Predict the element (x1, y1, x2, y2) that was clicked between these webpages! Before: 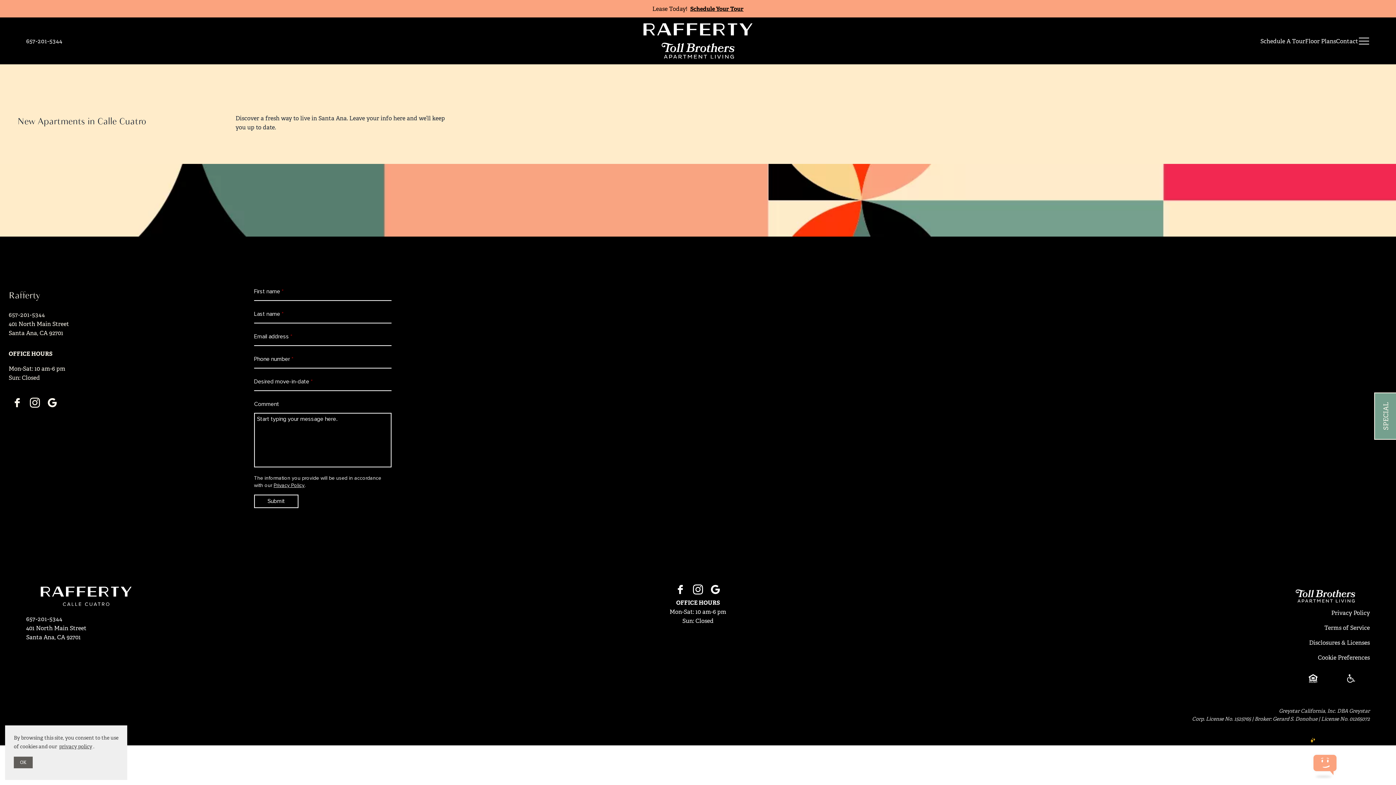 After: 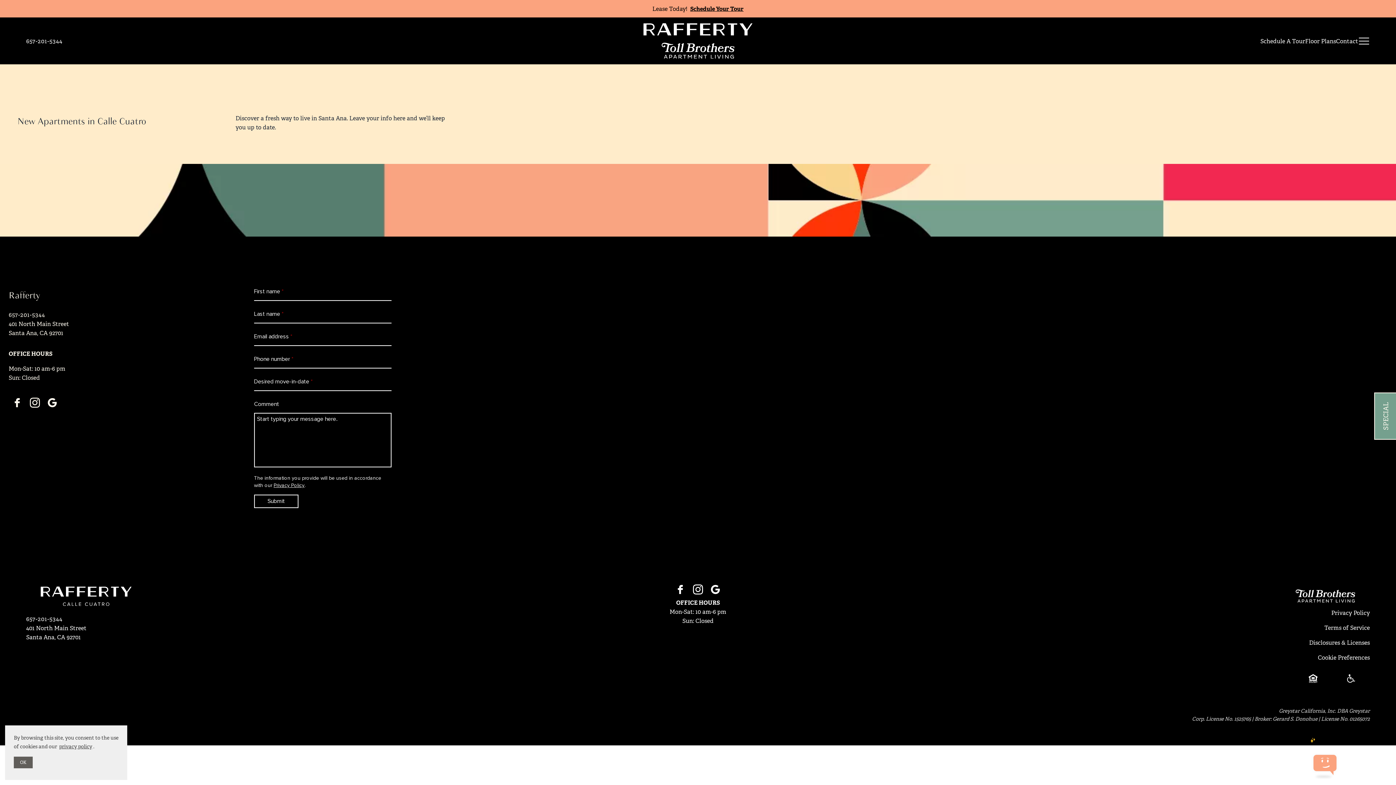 Action: label: Instagram bbox: (689, 580, 706, 598)